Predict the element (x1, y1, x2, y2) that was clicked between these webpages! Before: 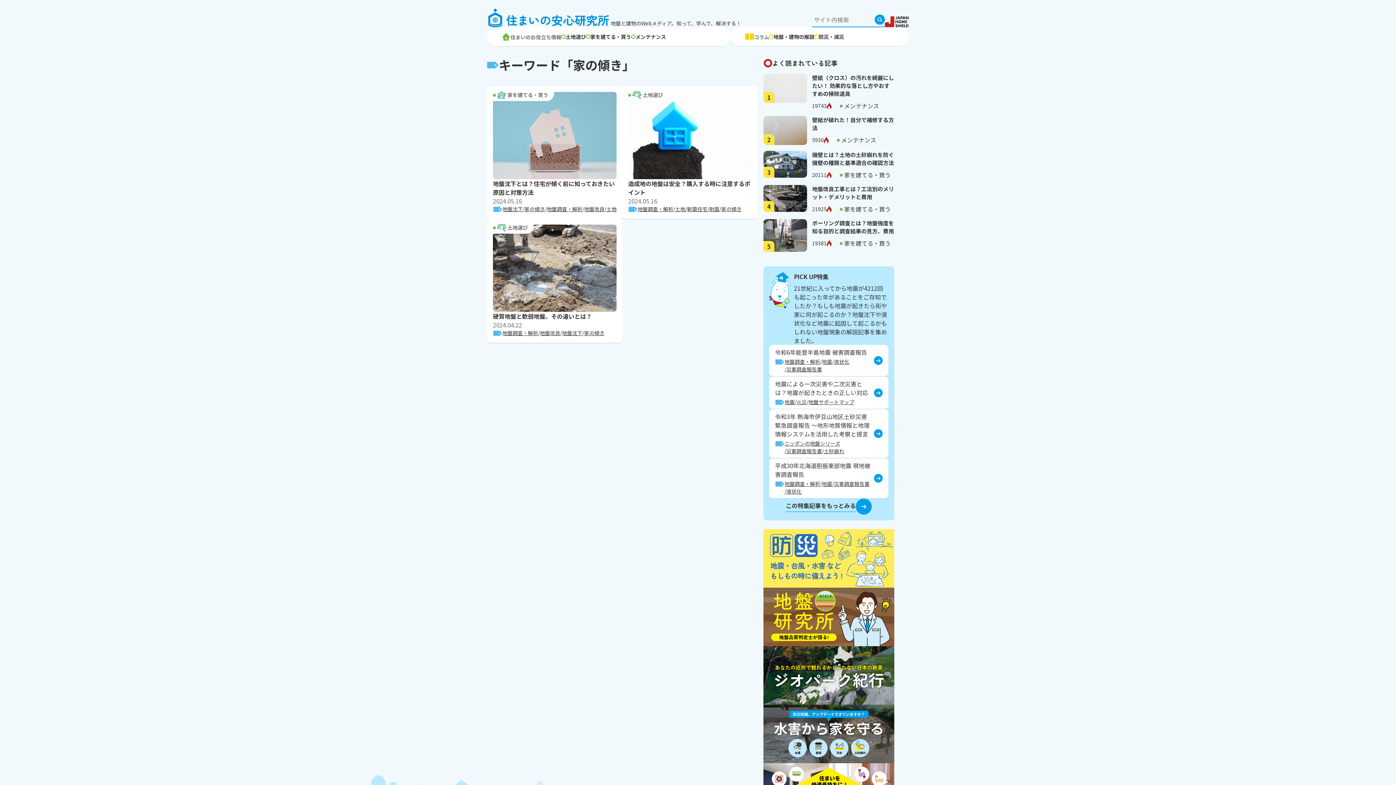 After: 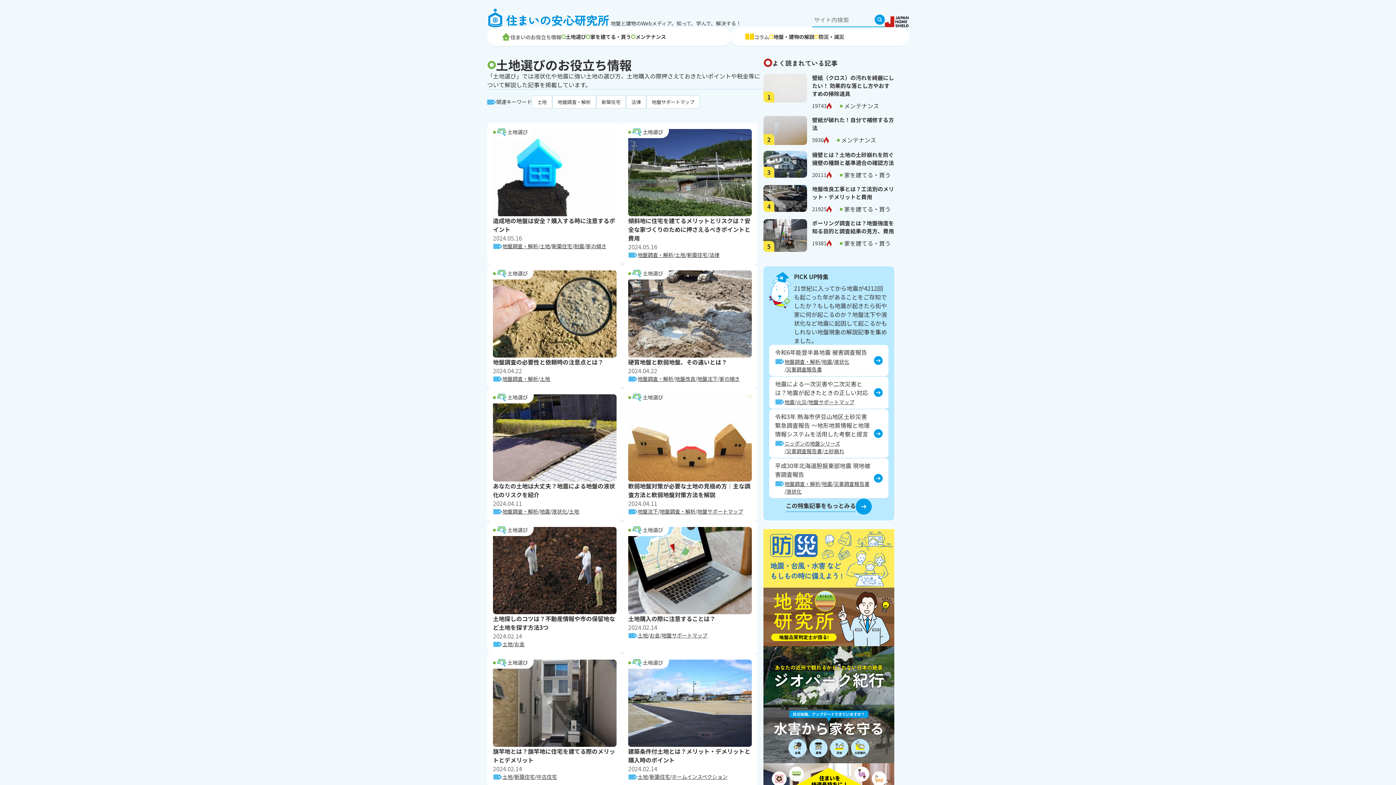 Action: label: 土地選び bbox: (628, 89, 669, 101)